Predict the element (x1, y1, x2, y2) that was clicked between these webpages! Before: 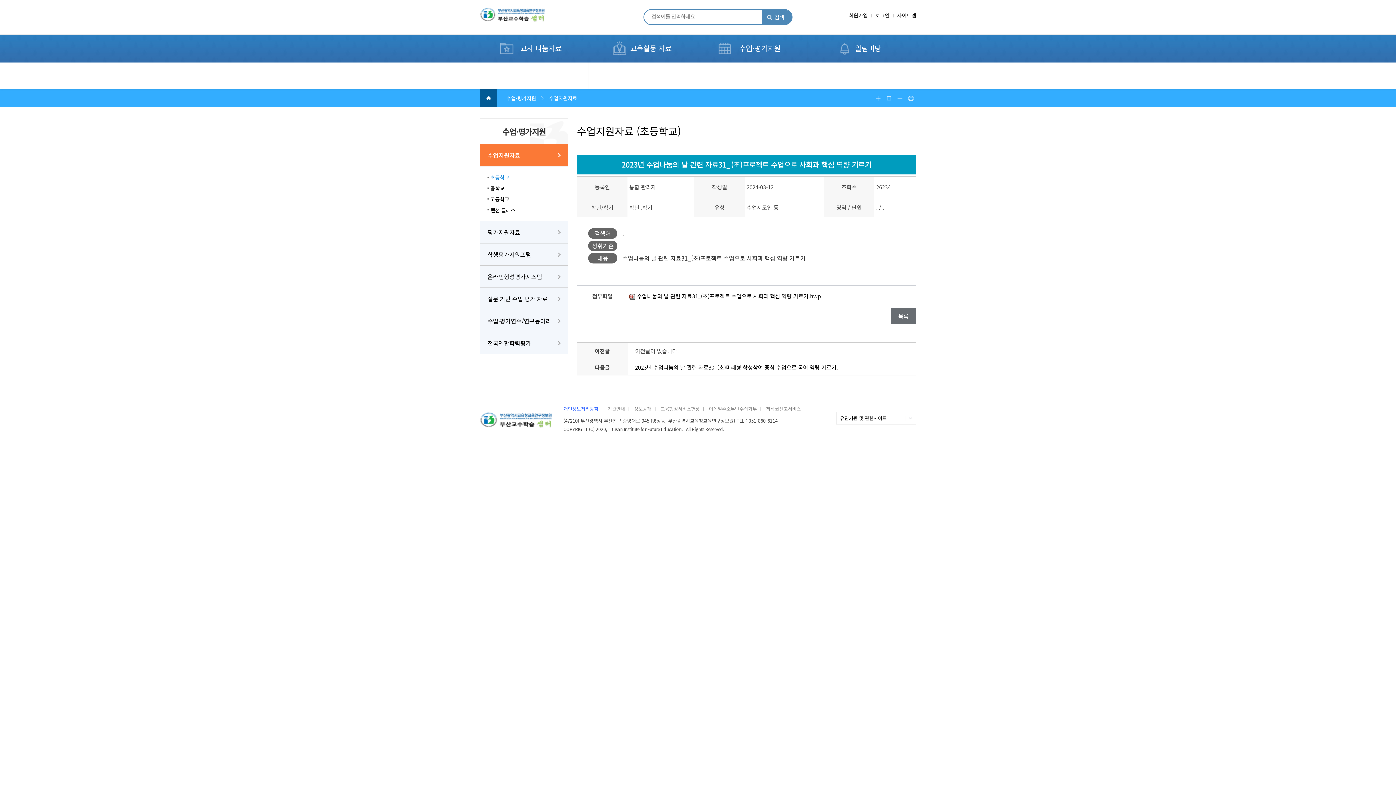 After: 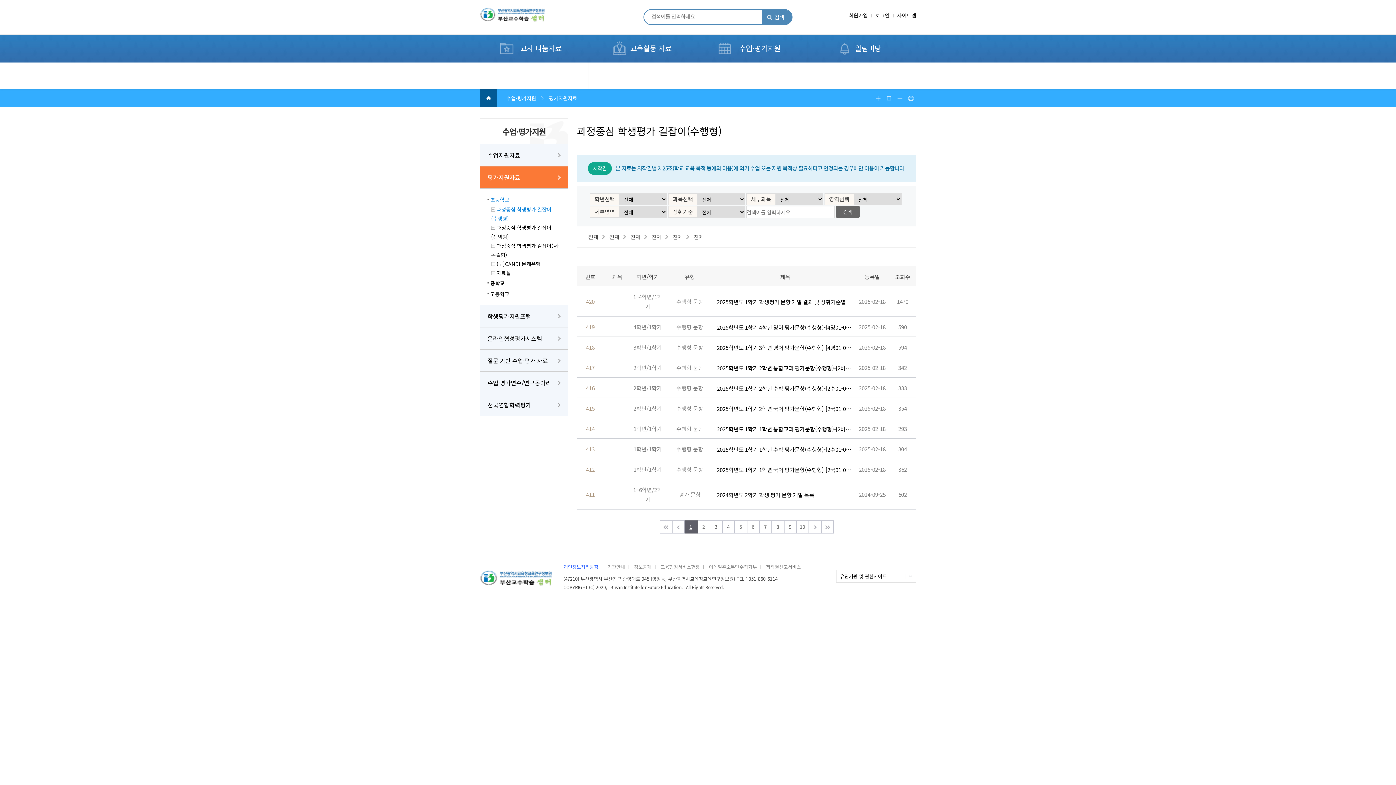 Action: label: 평가지원자료 bbox: (480, 221, 568, 243)